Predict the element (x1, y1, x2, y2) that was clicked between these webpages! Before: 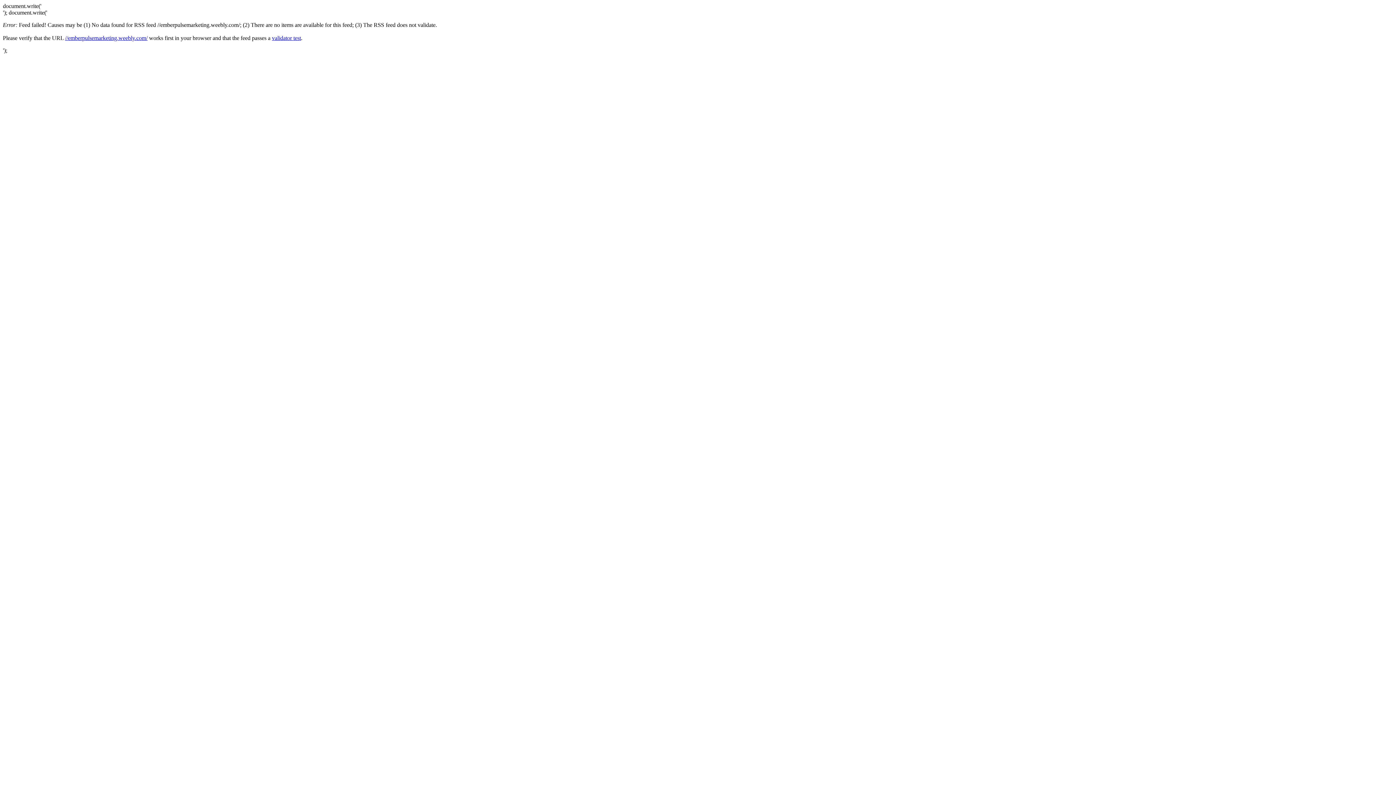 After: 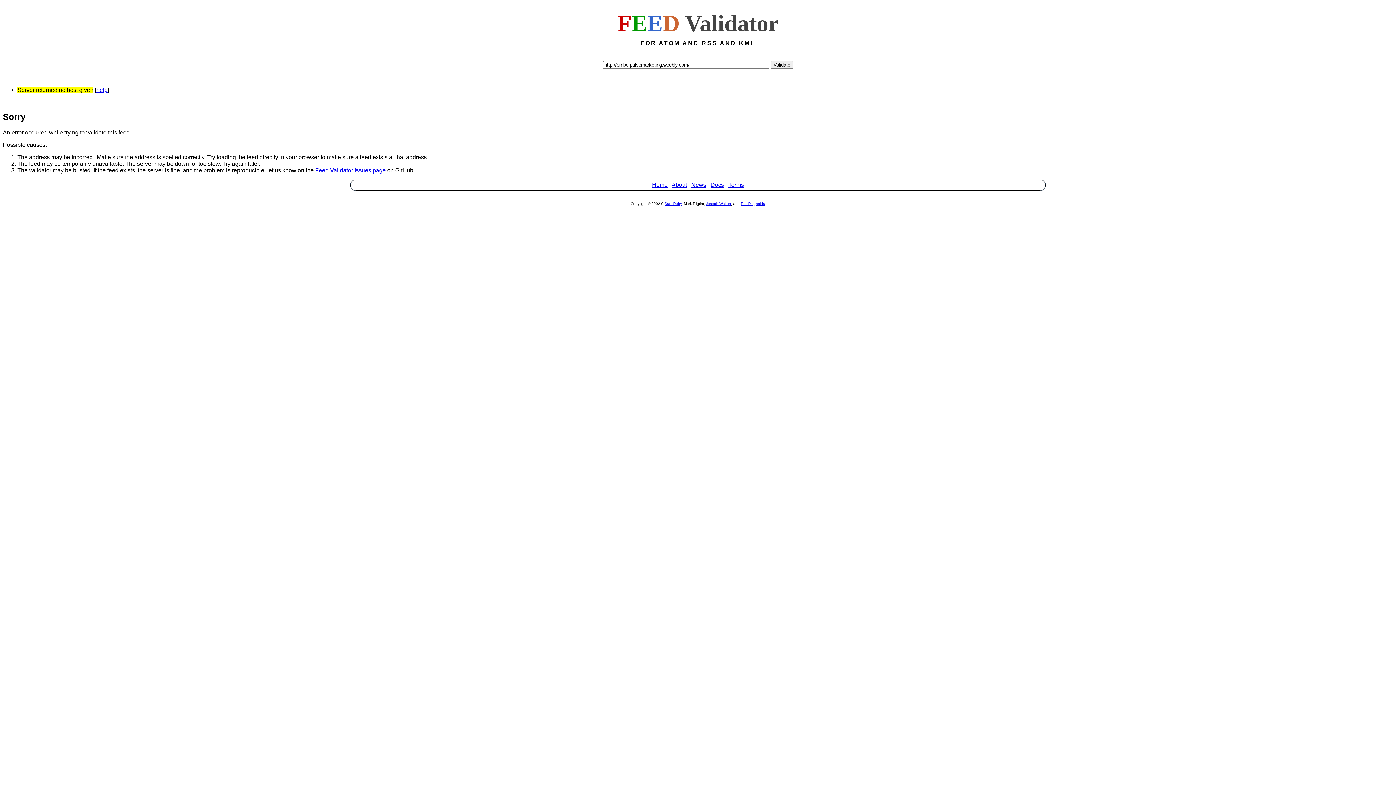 Action: bbox: (272, 34, 301, 41) label: validator test